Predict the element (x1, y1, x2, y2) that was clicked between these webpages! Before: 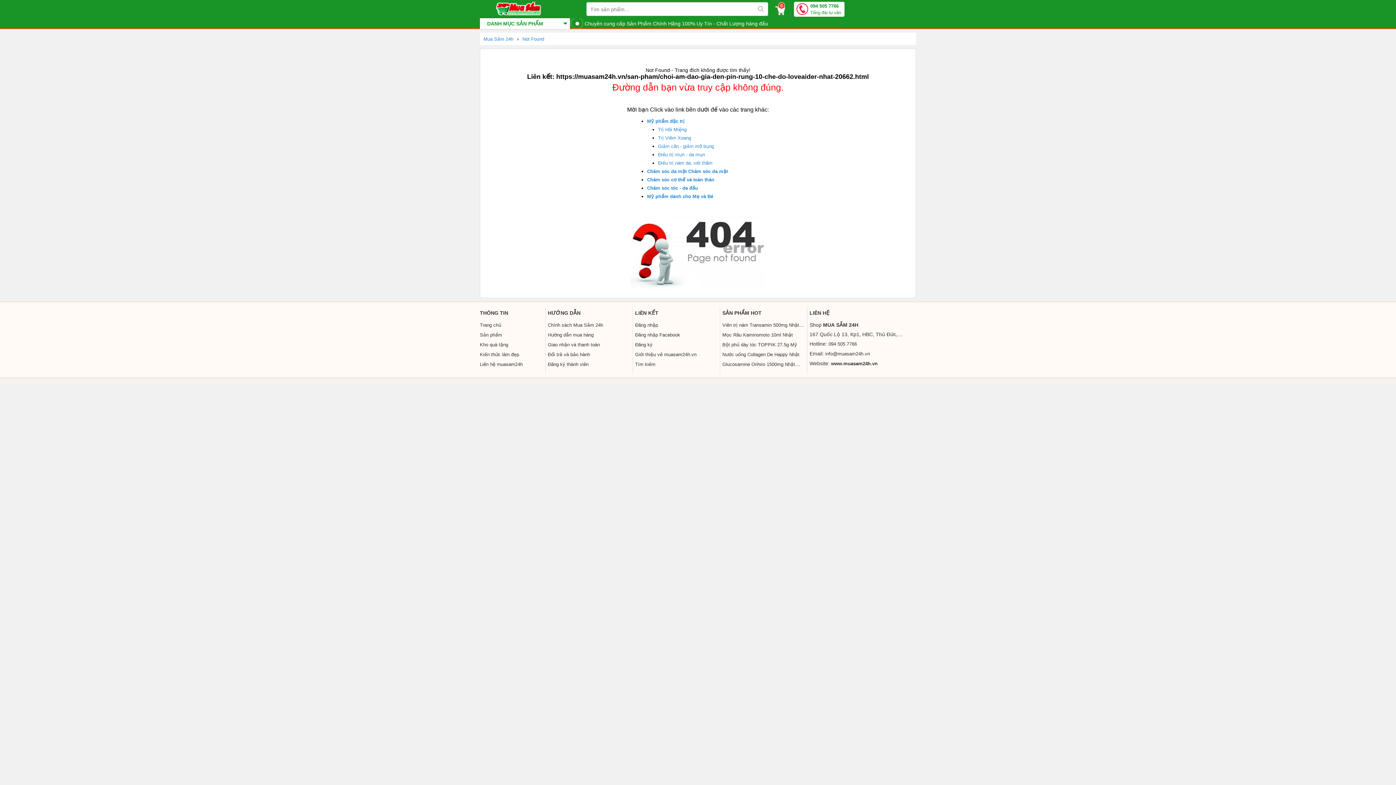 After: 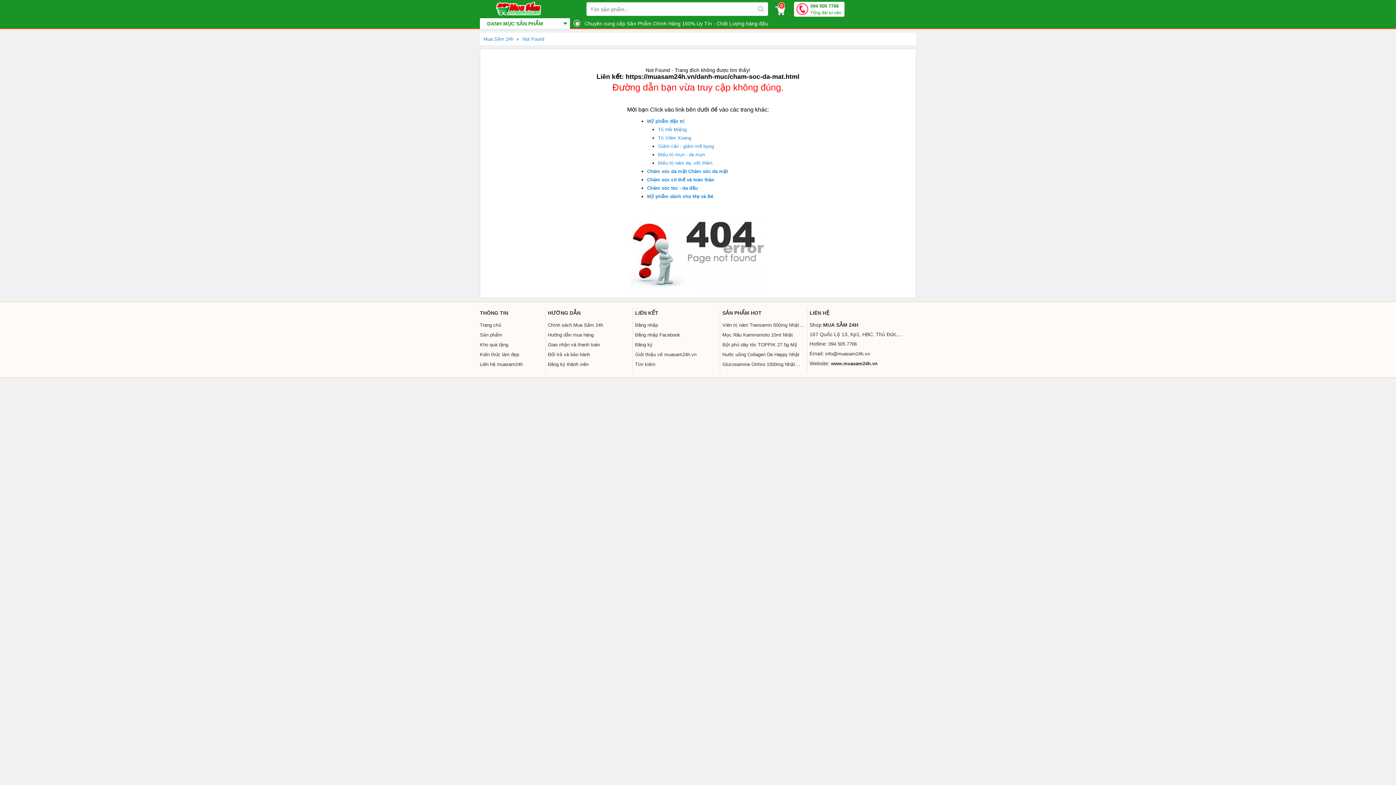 Action: label: Chăm sóc da mặt Chăm sóc da mặt bbox: (647, 168, 728, 174)